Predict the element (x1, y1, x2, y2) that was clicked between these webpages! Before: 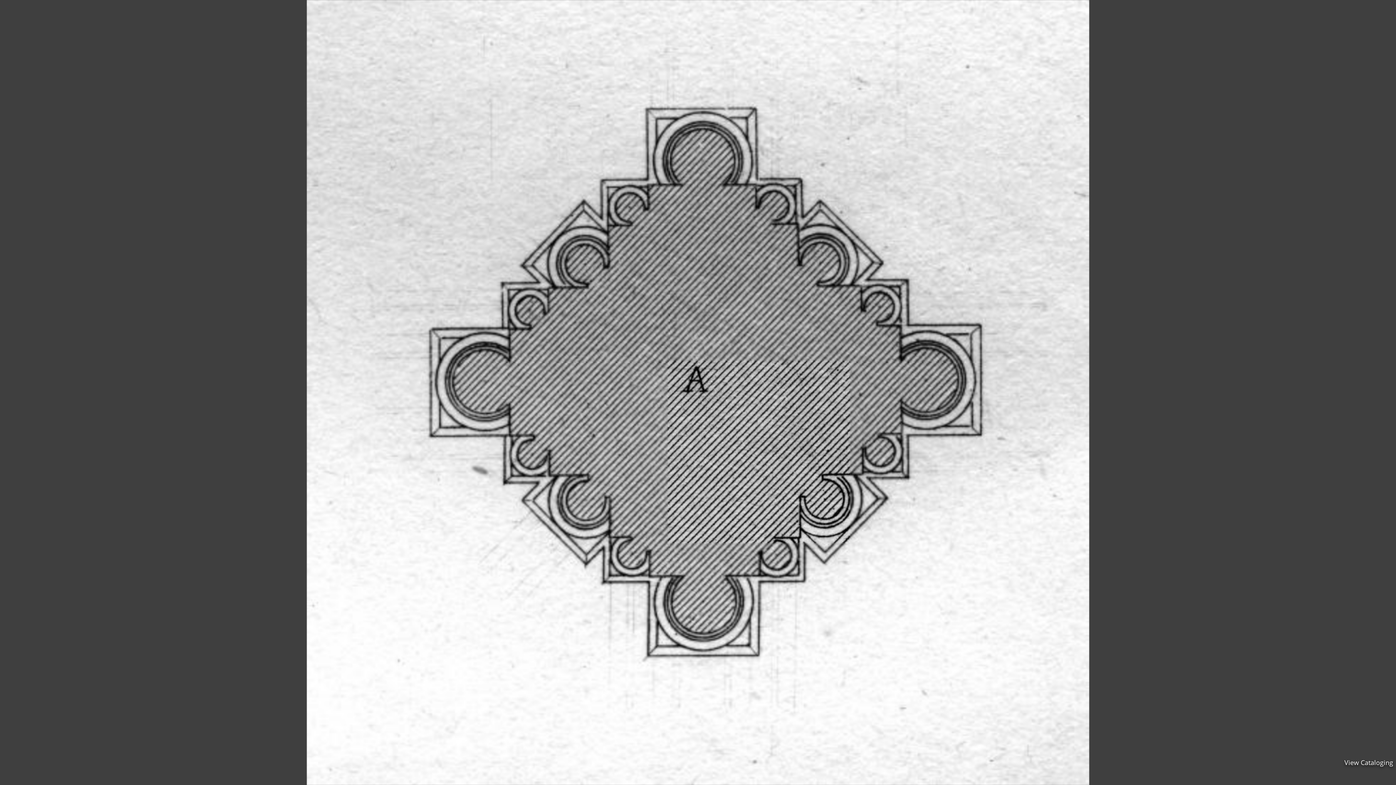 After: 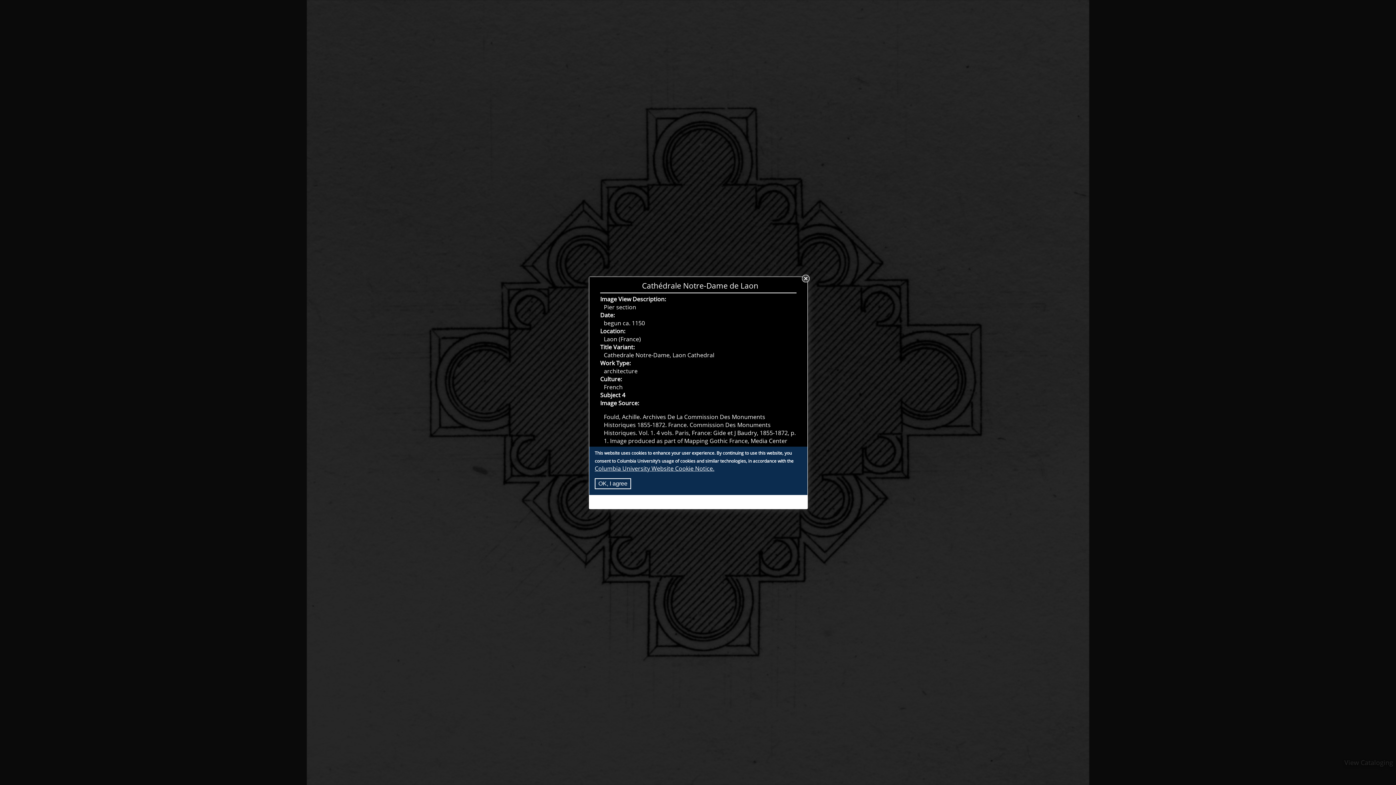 Action: bbox: (1344, 758, 1393, 767) label: View Cataloging